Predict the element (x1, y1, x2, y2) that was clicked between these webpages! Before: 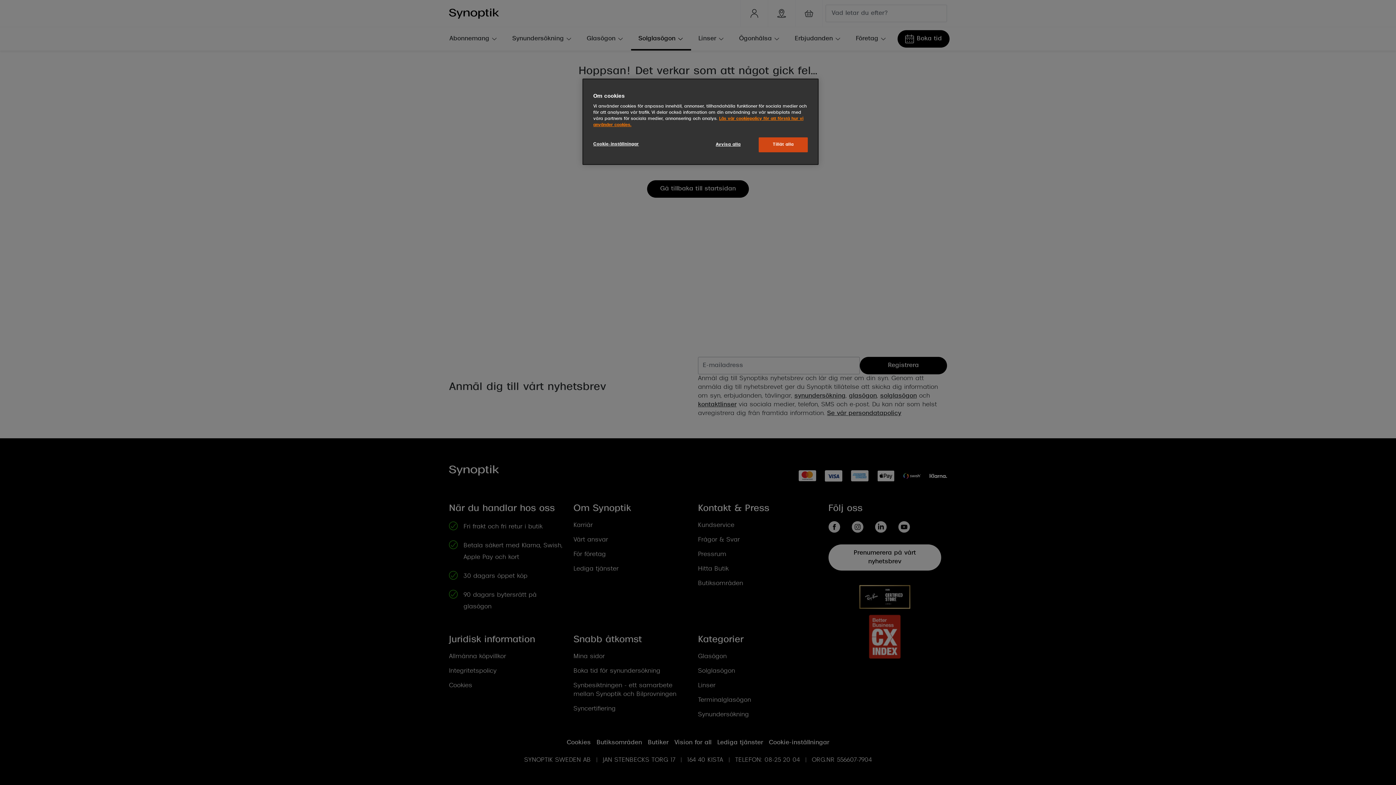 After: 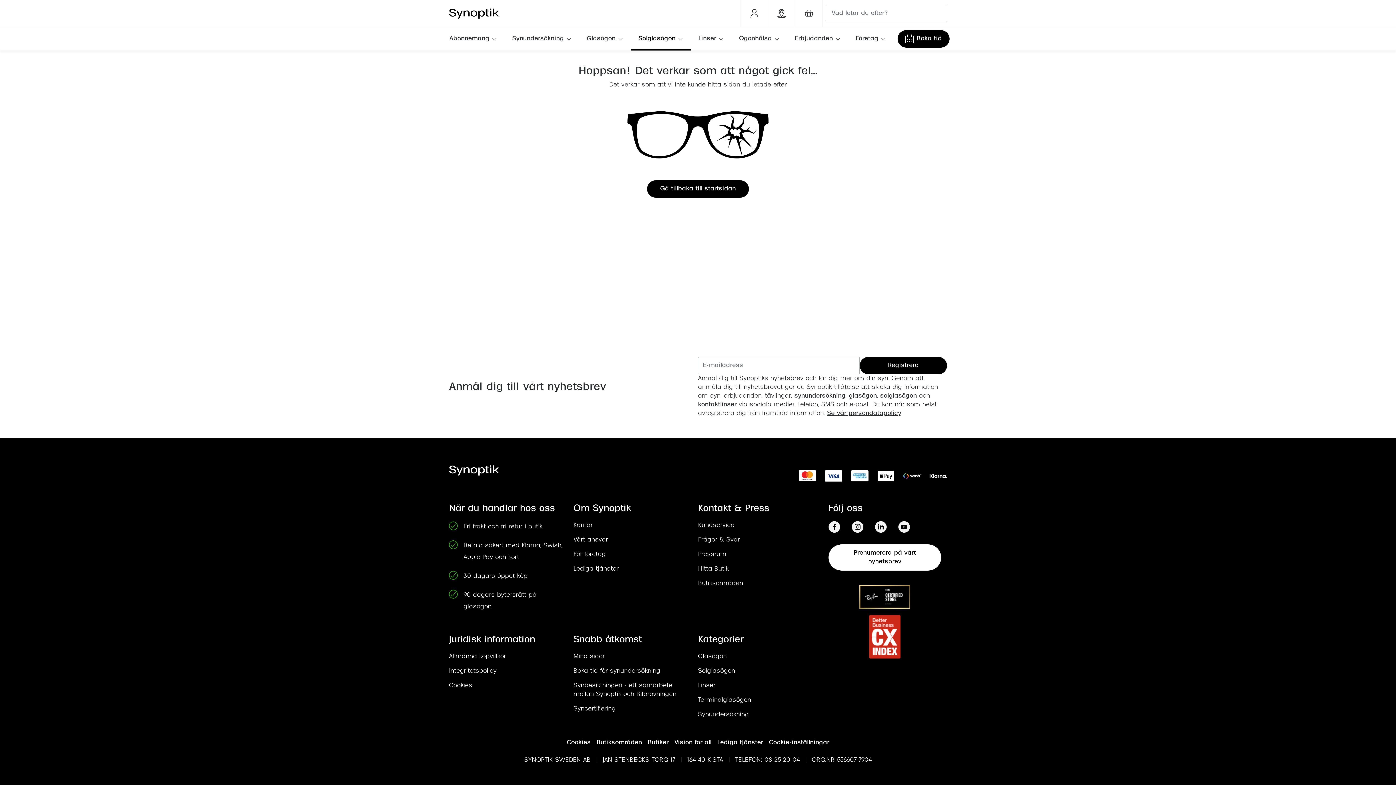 Action: bbox: (758, 137, 808, 152) label: Tillåt alla